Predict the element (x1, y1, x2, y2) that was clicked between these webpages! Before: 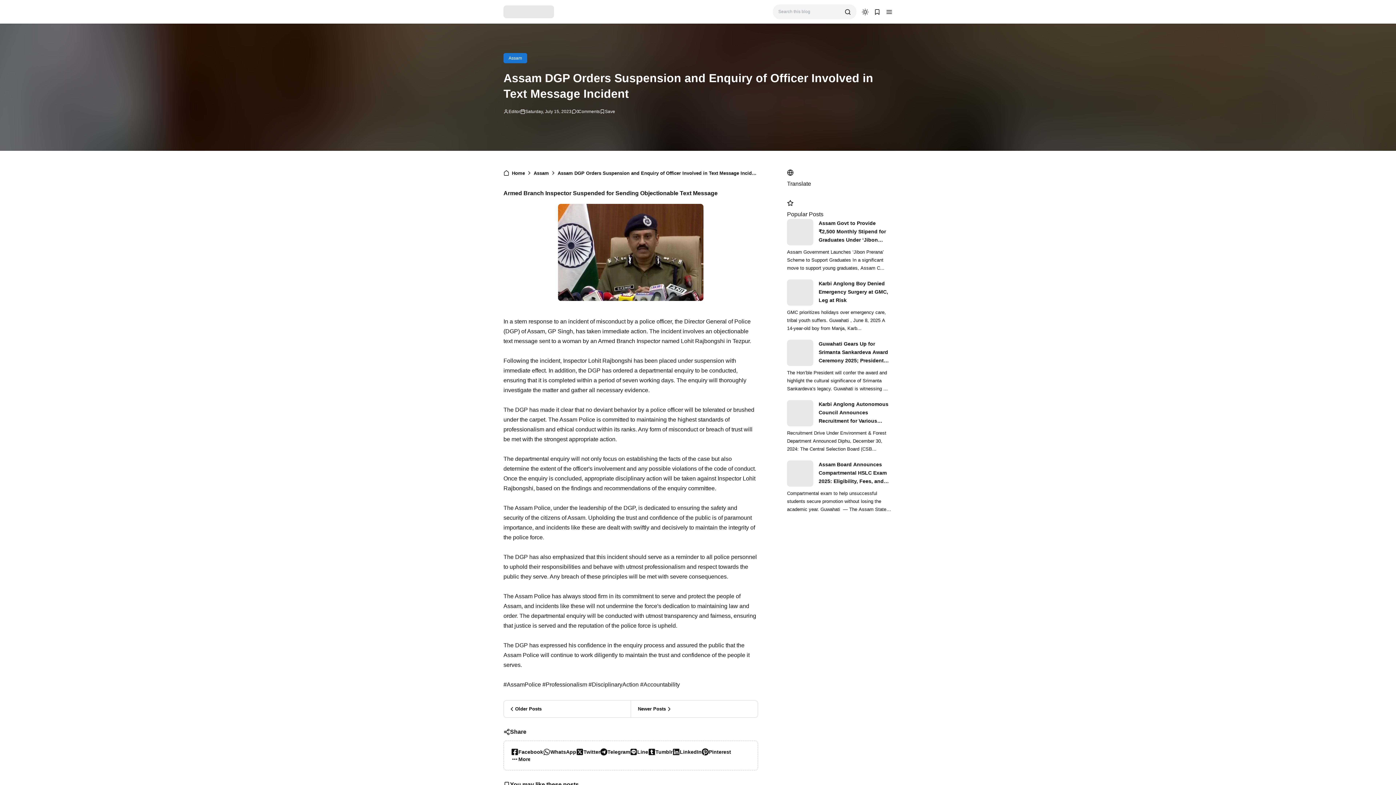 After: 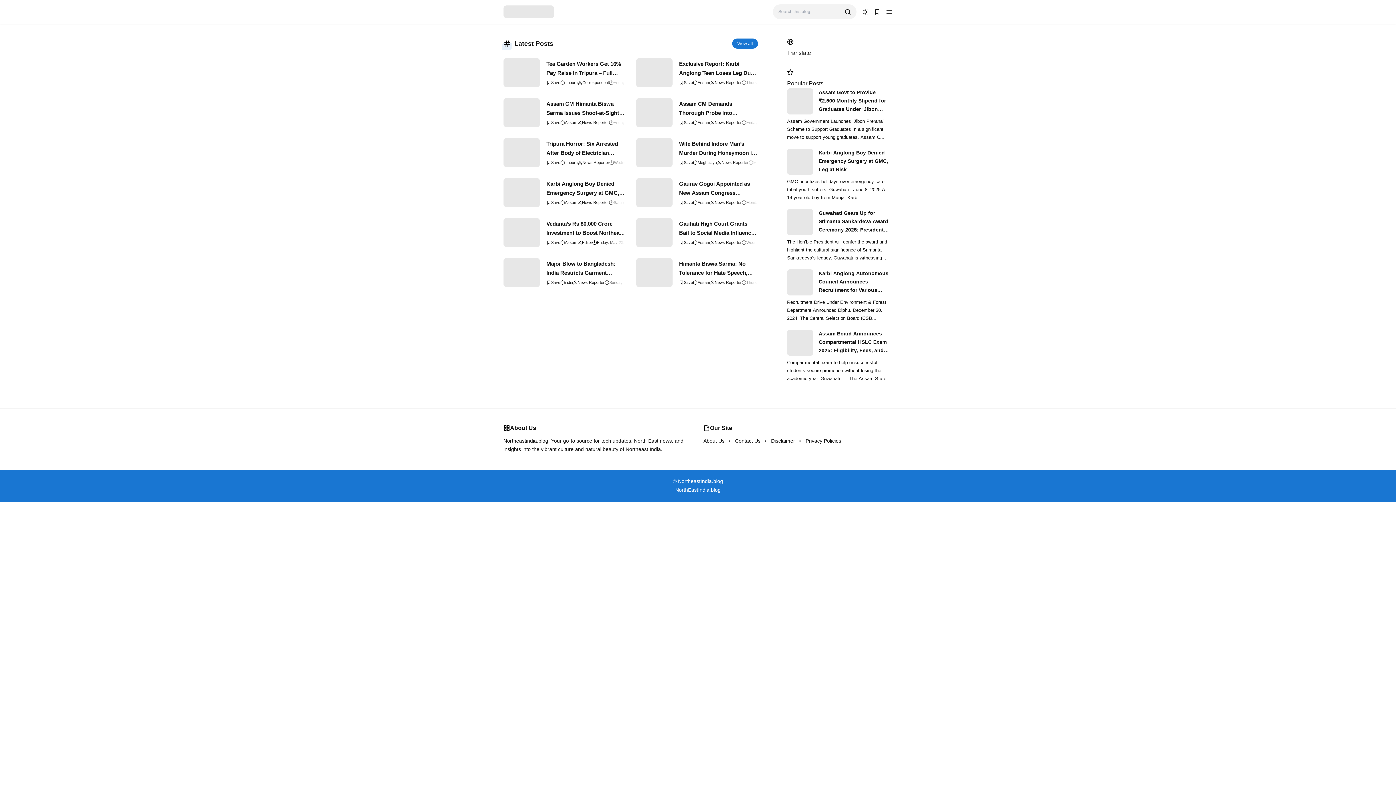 Action: bbox: (503, 8, 554, 14)